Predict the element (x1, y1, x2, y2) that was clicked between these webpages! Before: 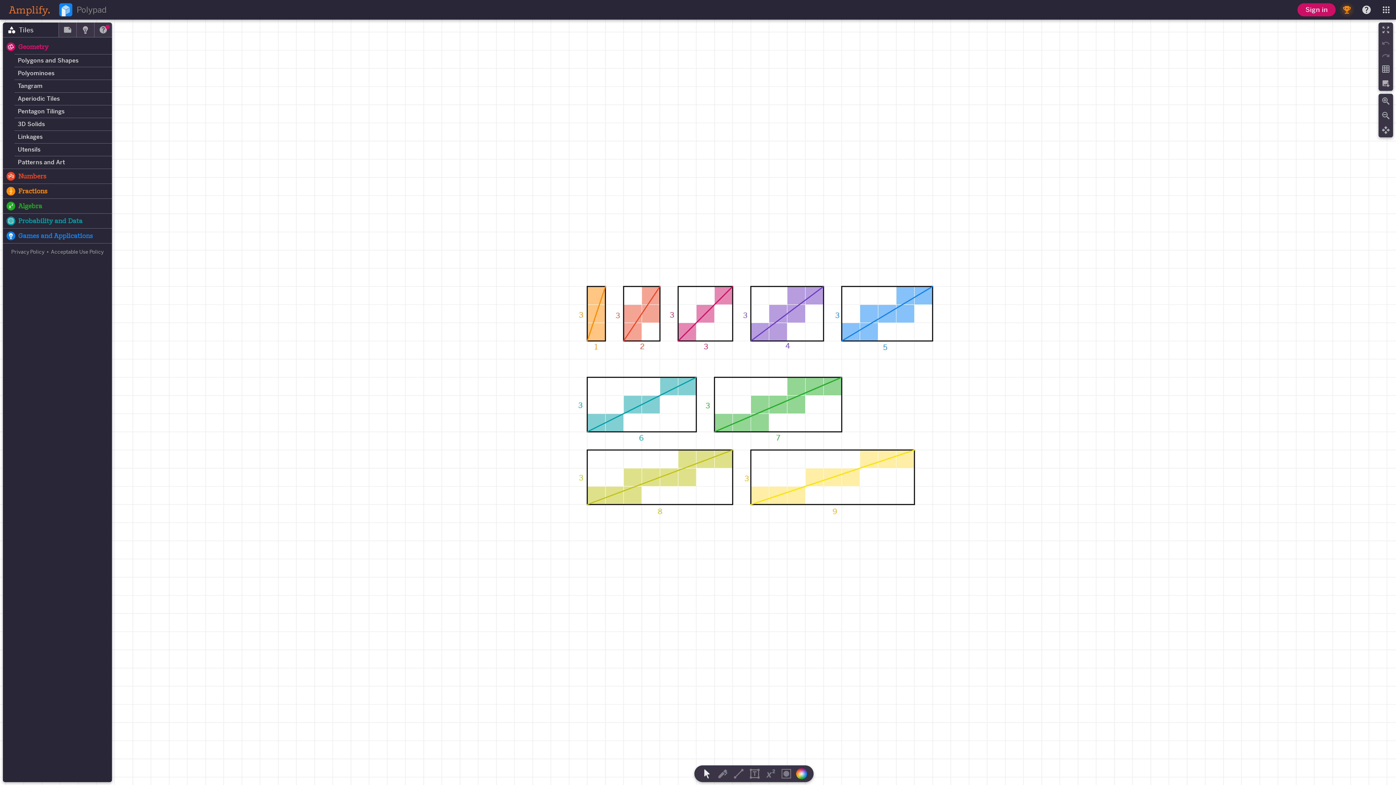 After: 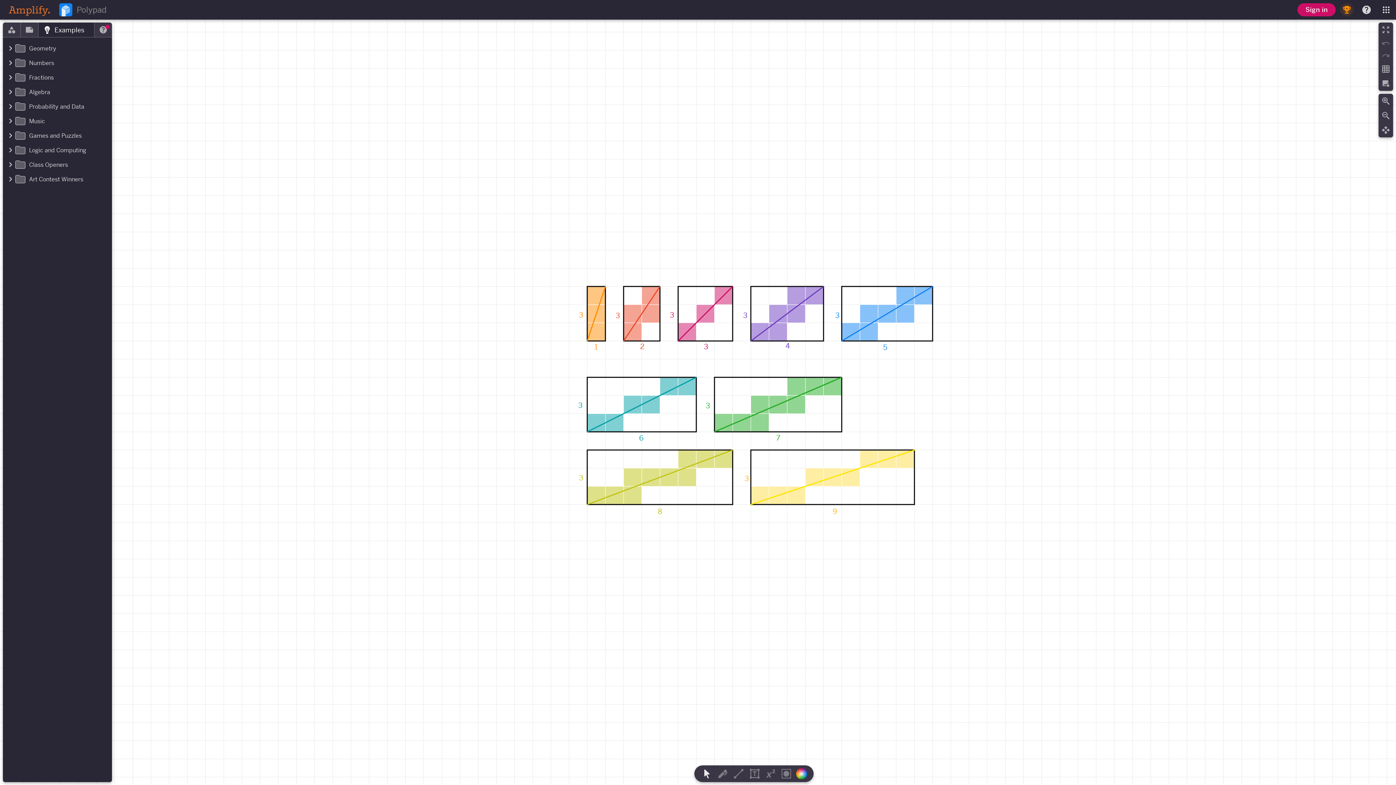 Action: bbox: (76, 22, 94, 37) label: Examples